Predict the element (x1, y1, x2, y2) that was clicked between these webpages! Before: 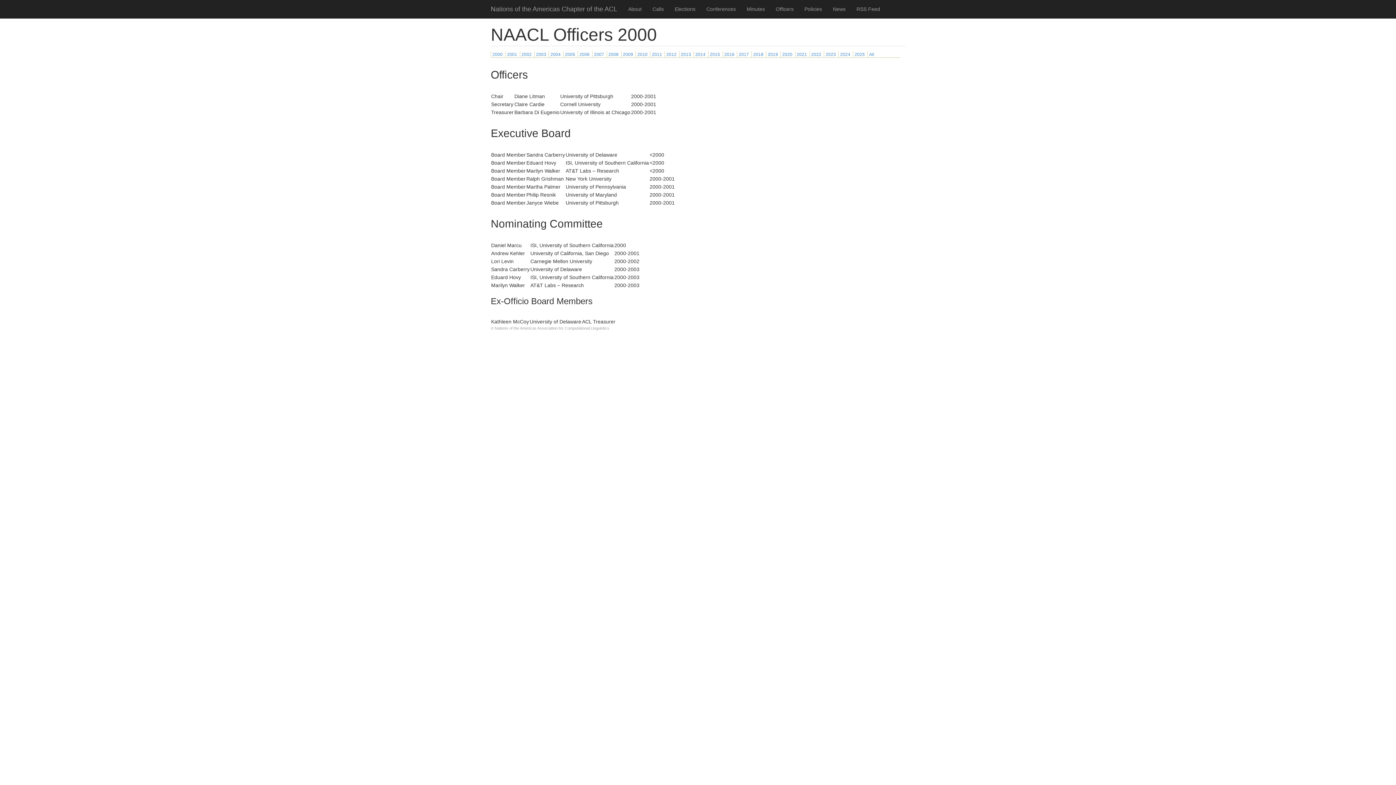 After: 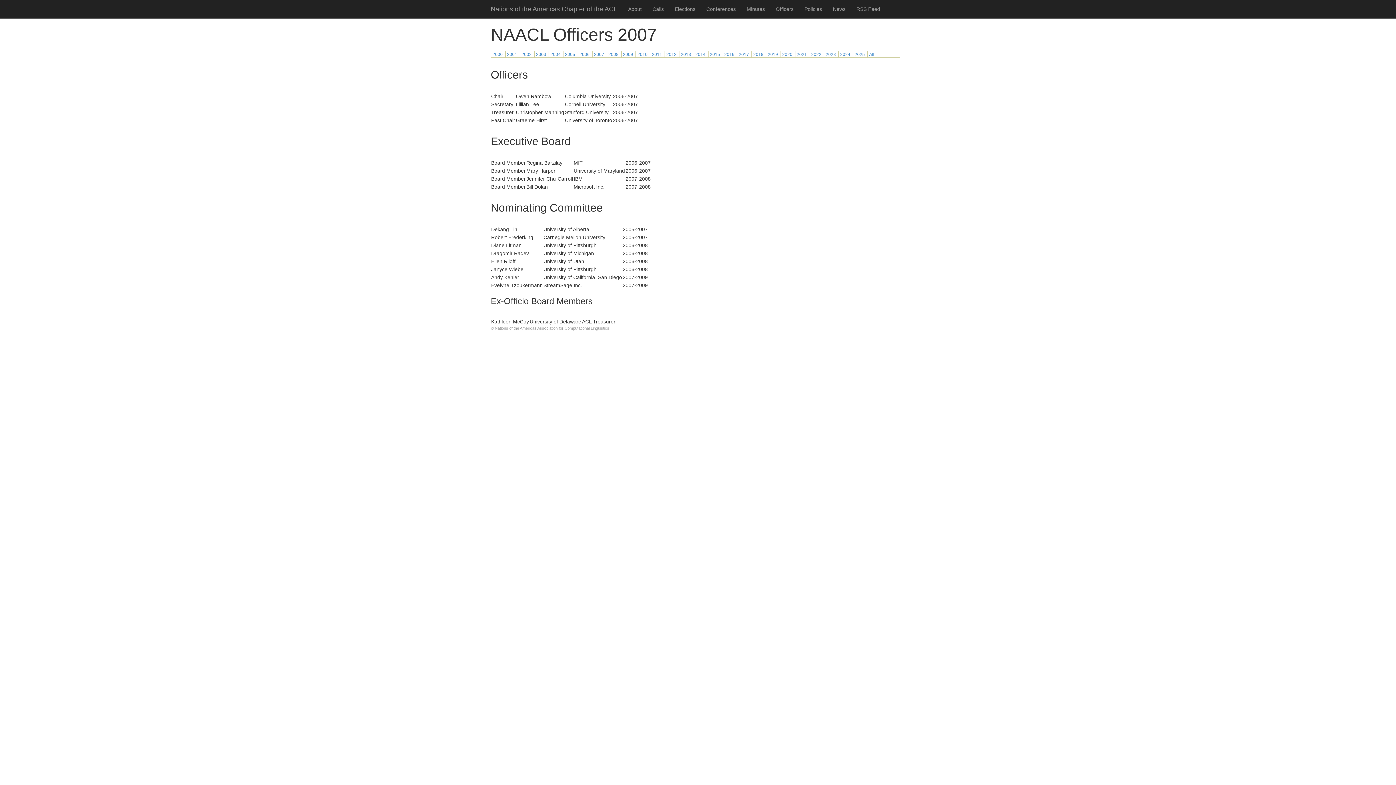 Action: label: 2007 bbox: (592, 51, 605, 57)